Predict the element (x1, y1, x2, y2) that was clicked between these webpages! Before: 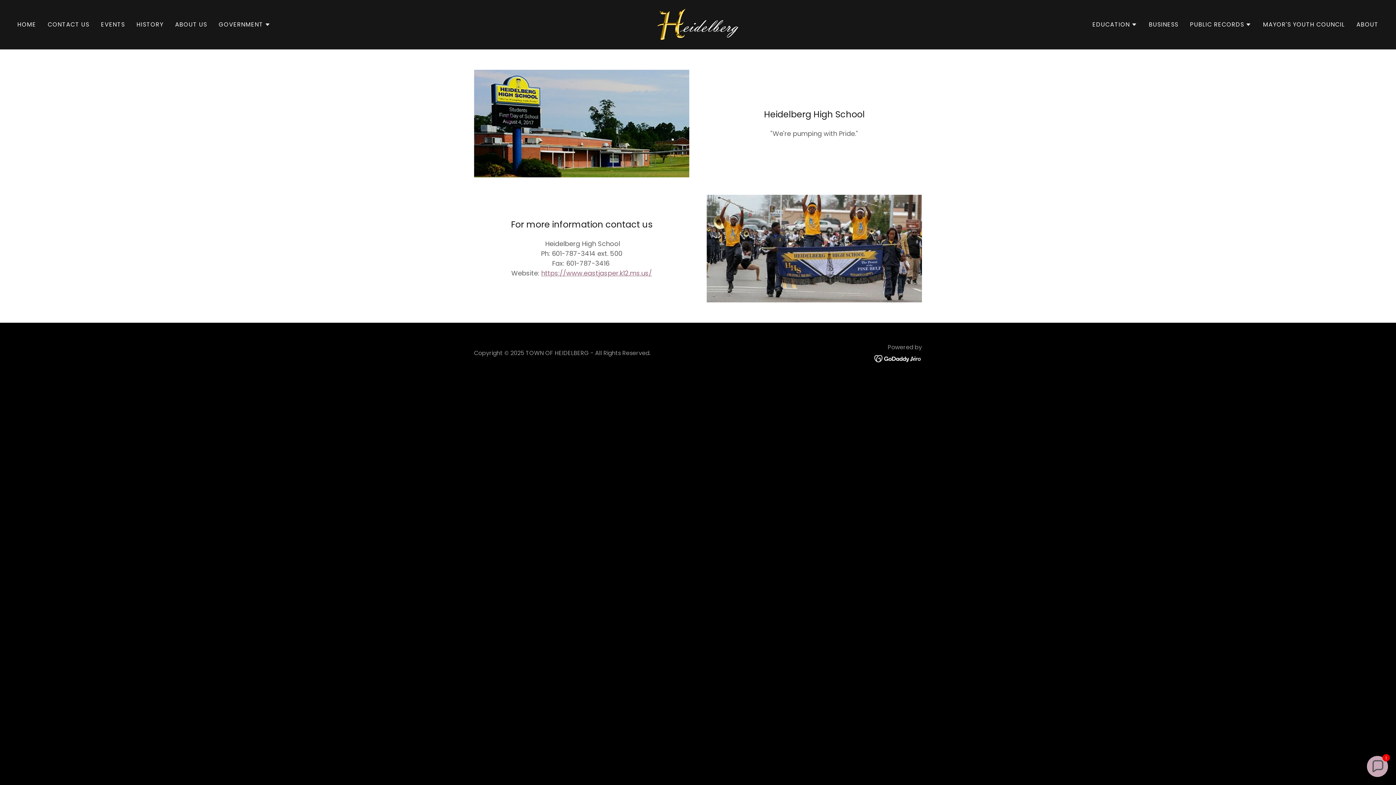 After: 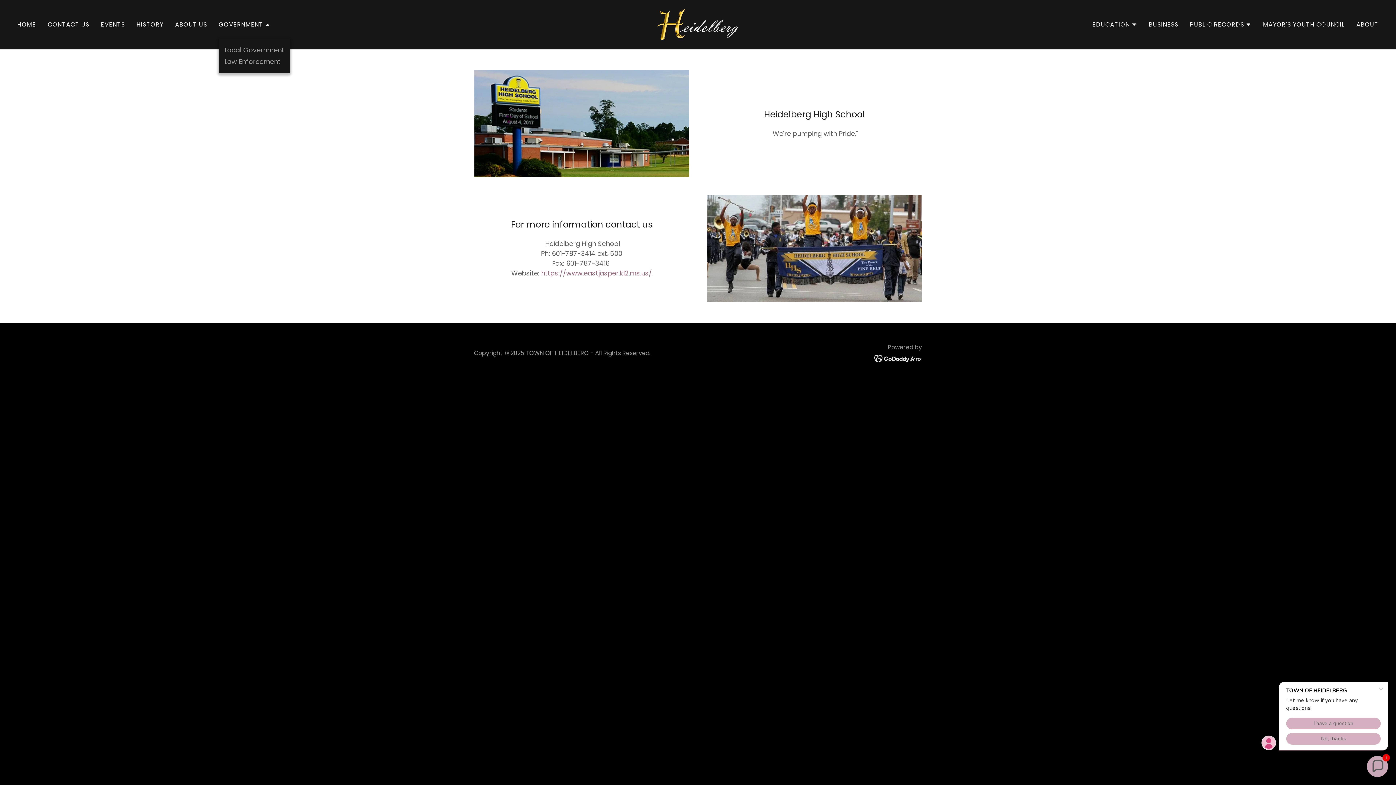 Action: bbox: (218, 20, 270, 29) label: GOVERNMENT